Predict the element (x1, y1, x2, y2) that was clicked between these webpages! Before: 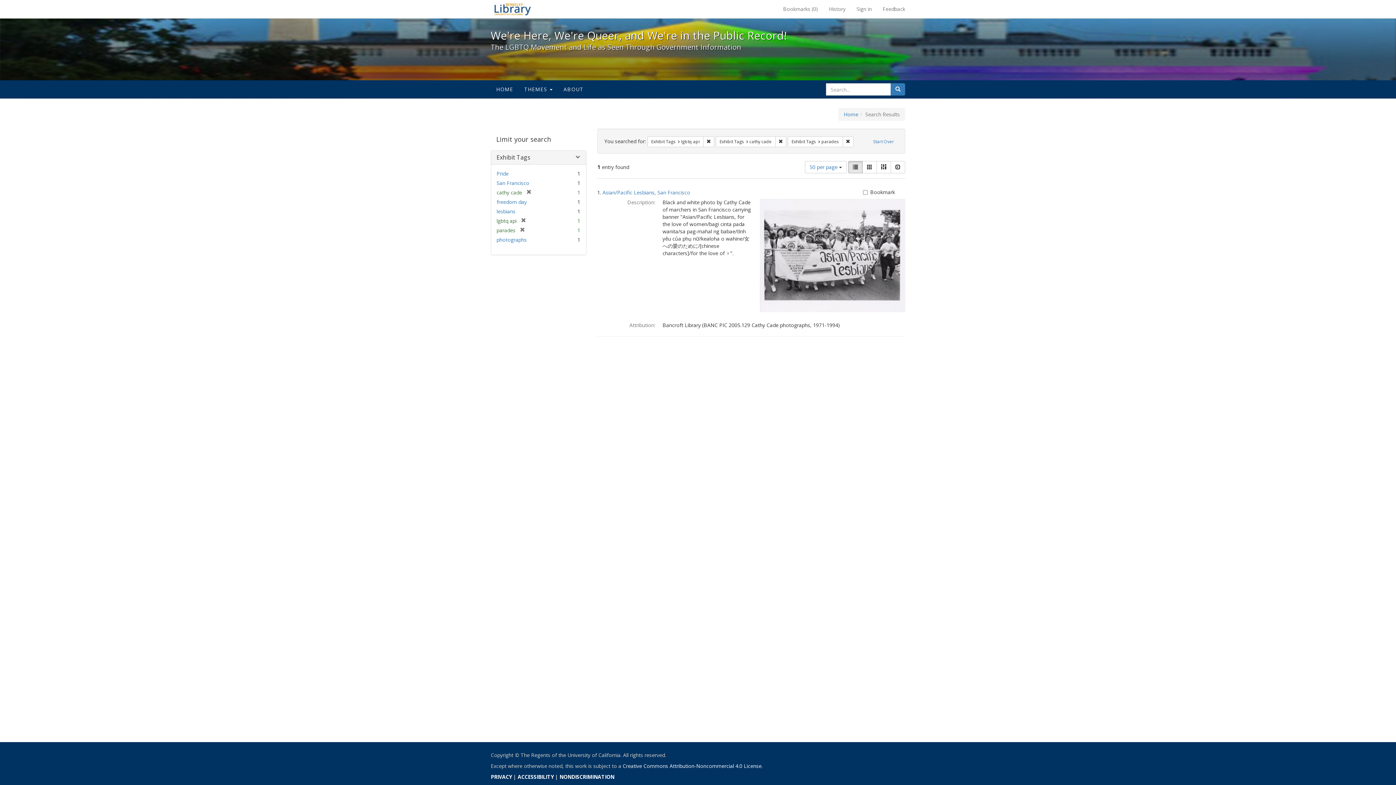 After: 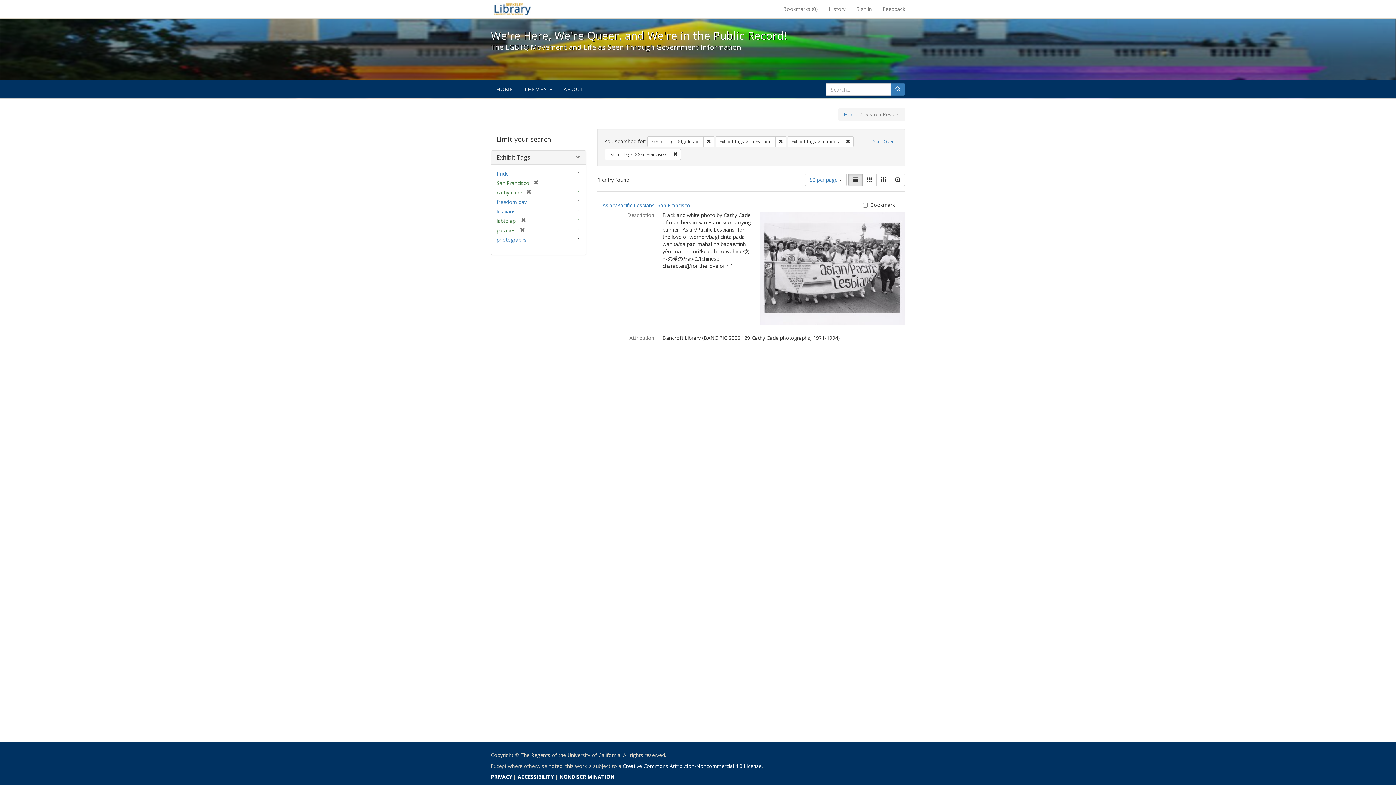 Action: label: San Francisco bbox: (496, 179, 529, 186)